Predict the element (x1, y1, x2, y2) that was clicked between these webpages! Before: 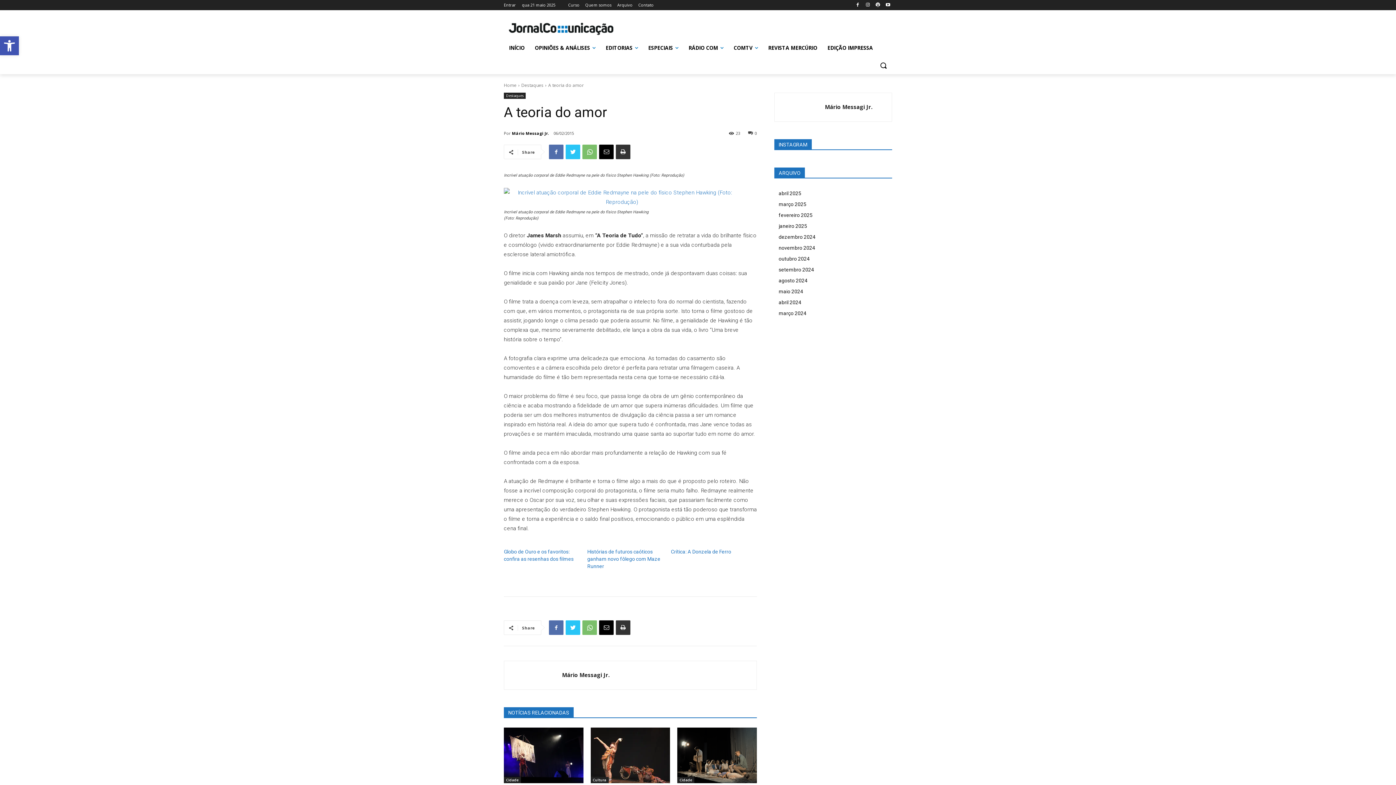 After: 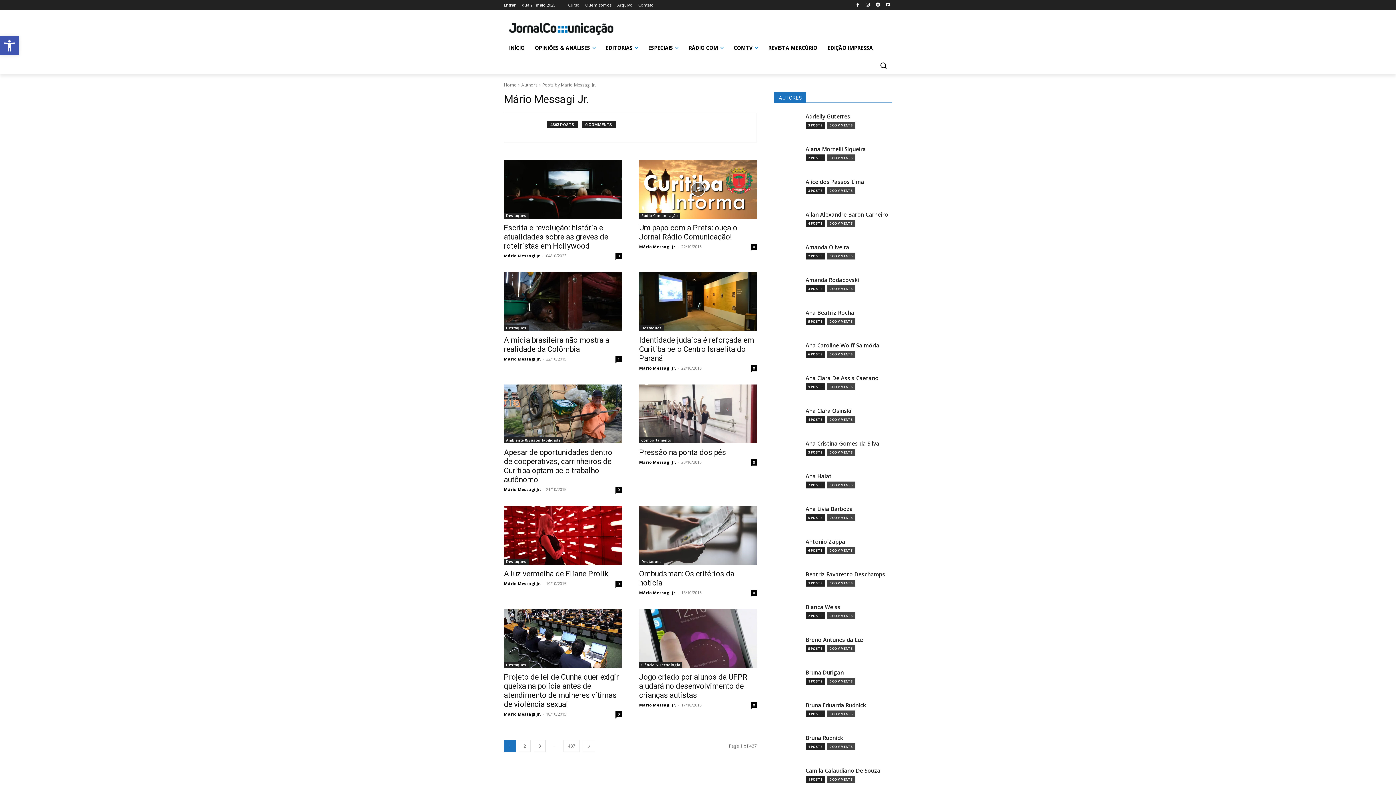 Action: bbox: (562, 671, 609, 679) label: Mário Messagi Jr.